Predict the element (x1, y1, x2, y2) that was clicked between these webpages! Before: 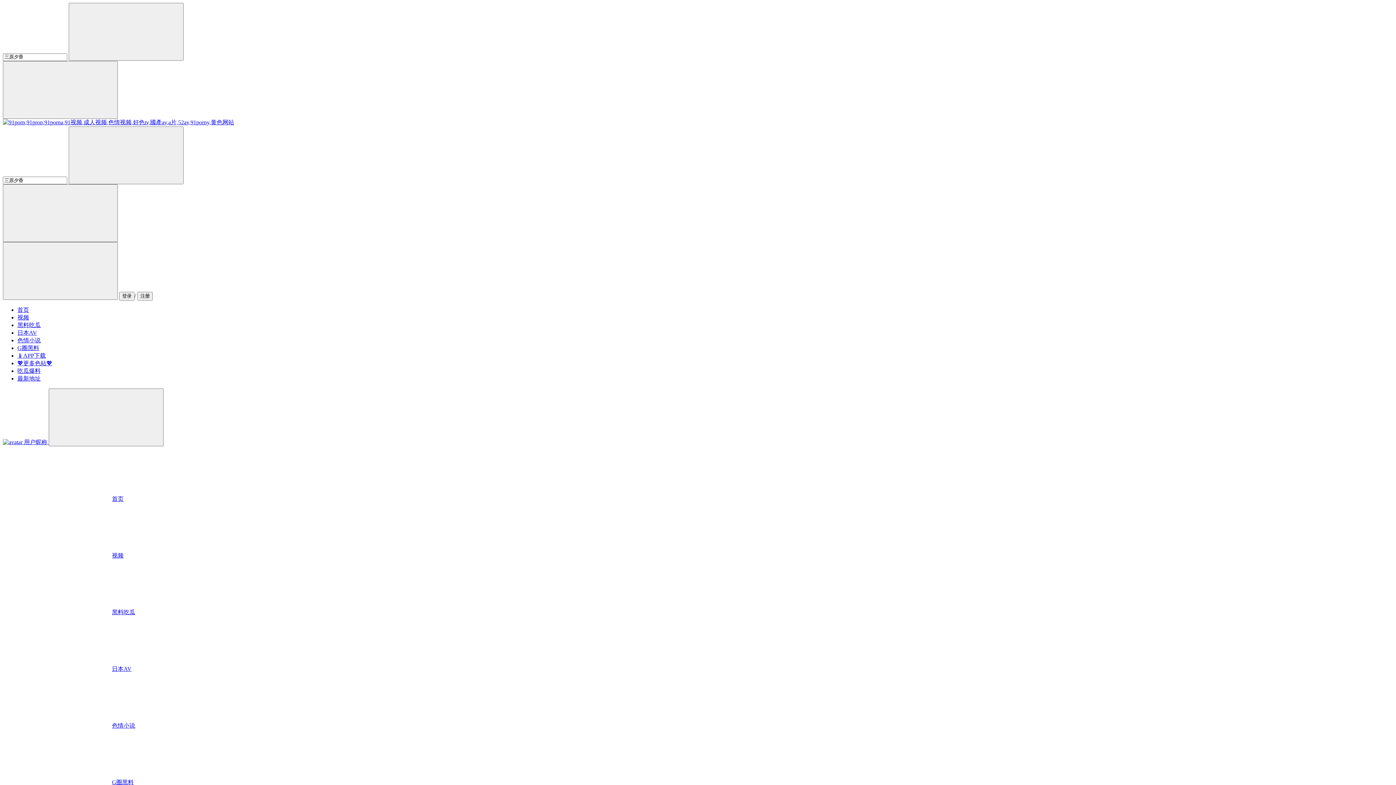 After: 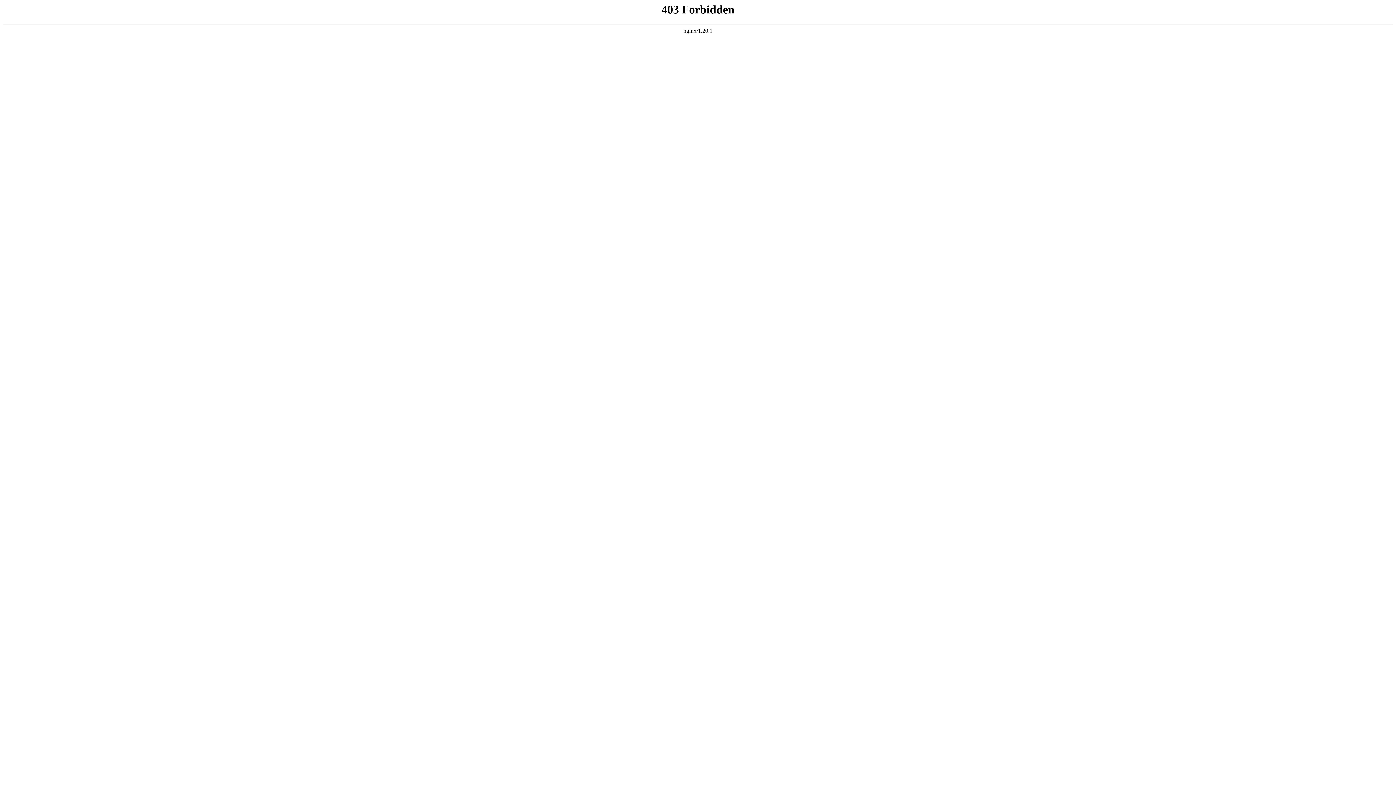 Action: label: 黑料吃瓜 bbox: (2, 560, 1393, 616)